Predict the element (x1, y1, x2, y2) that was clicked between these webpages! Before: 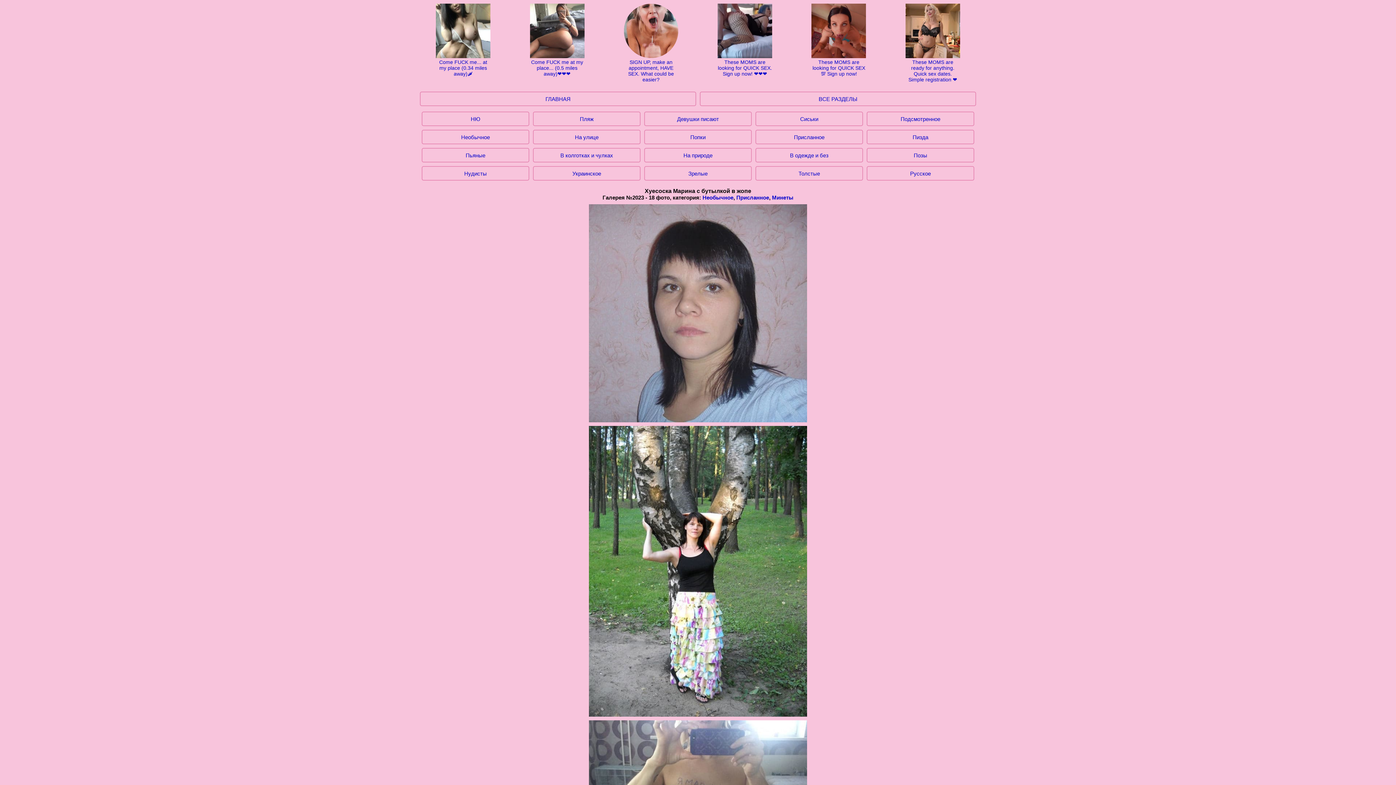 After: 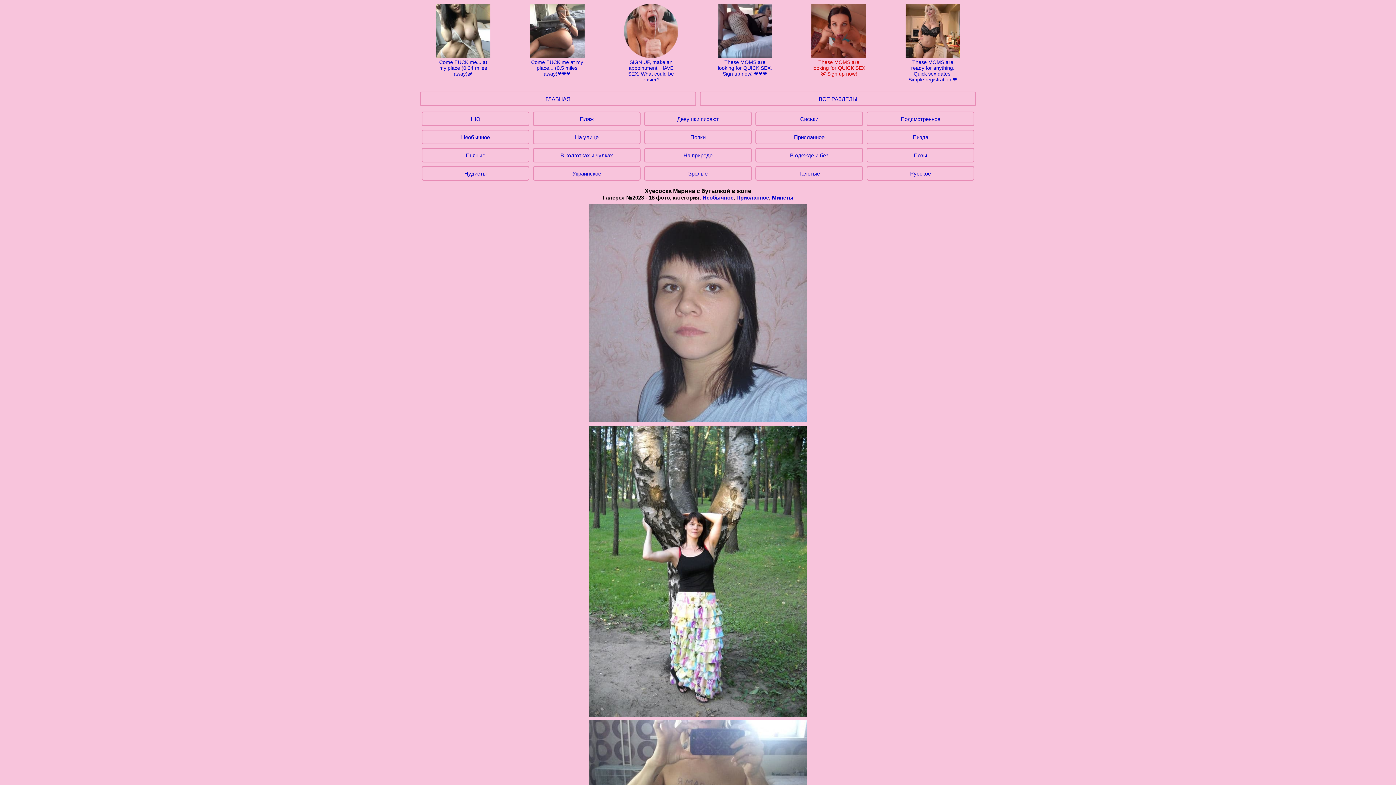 Action: bbox: (811, 3, 866, 76) label: These MOMS are looking for QUICK SEX 💯 Sign up now!